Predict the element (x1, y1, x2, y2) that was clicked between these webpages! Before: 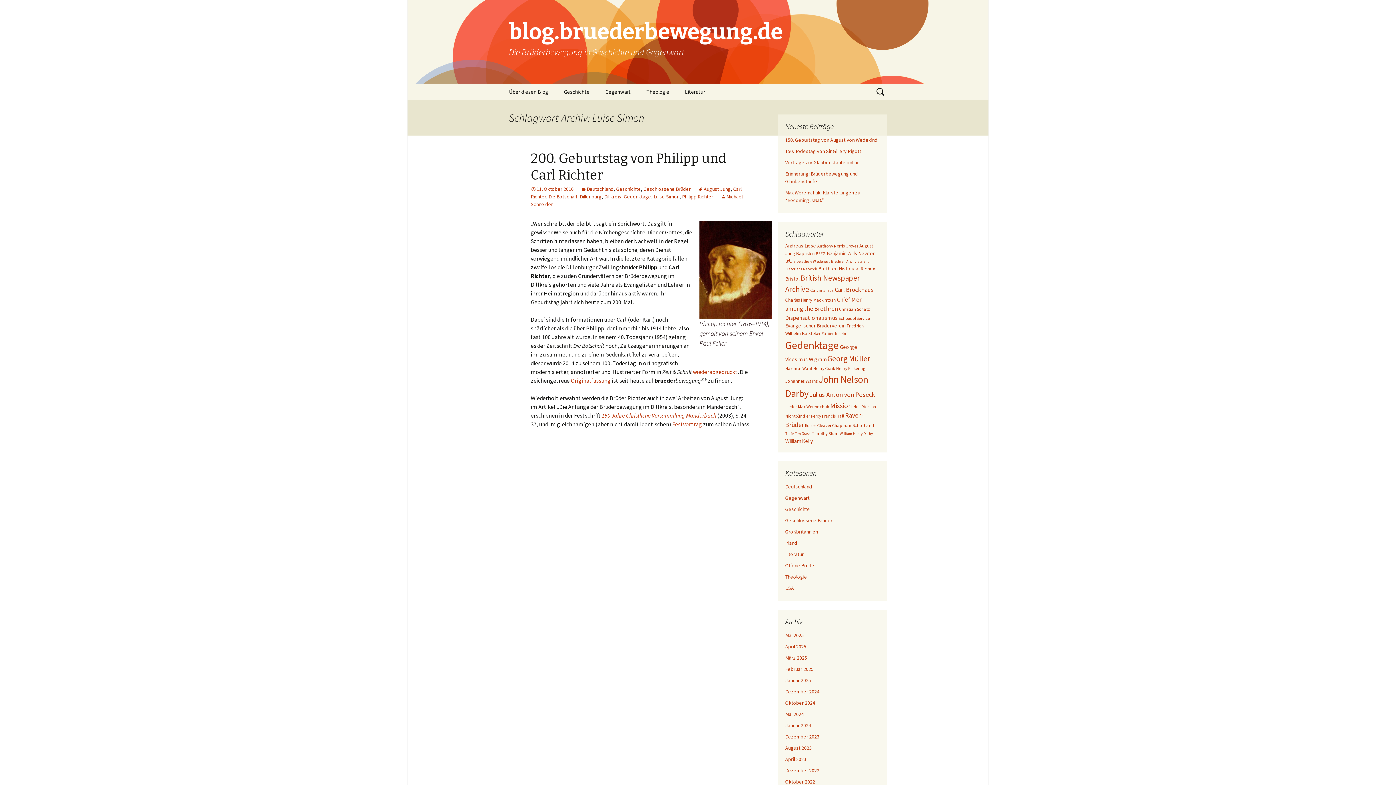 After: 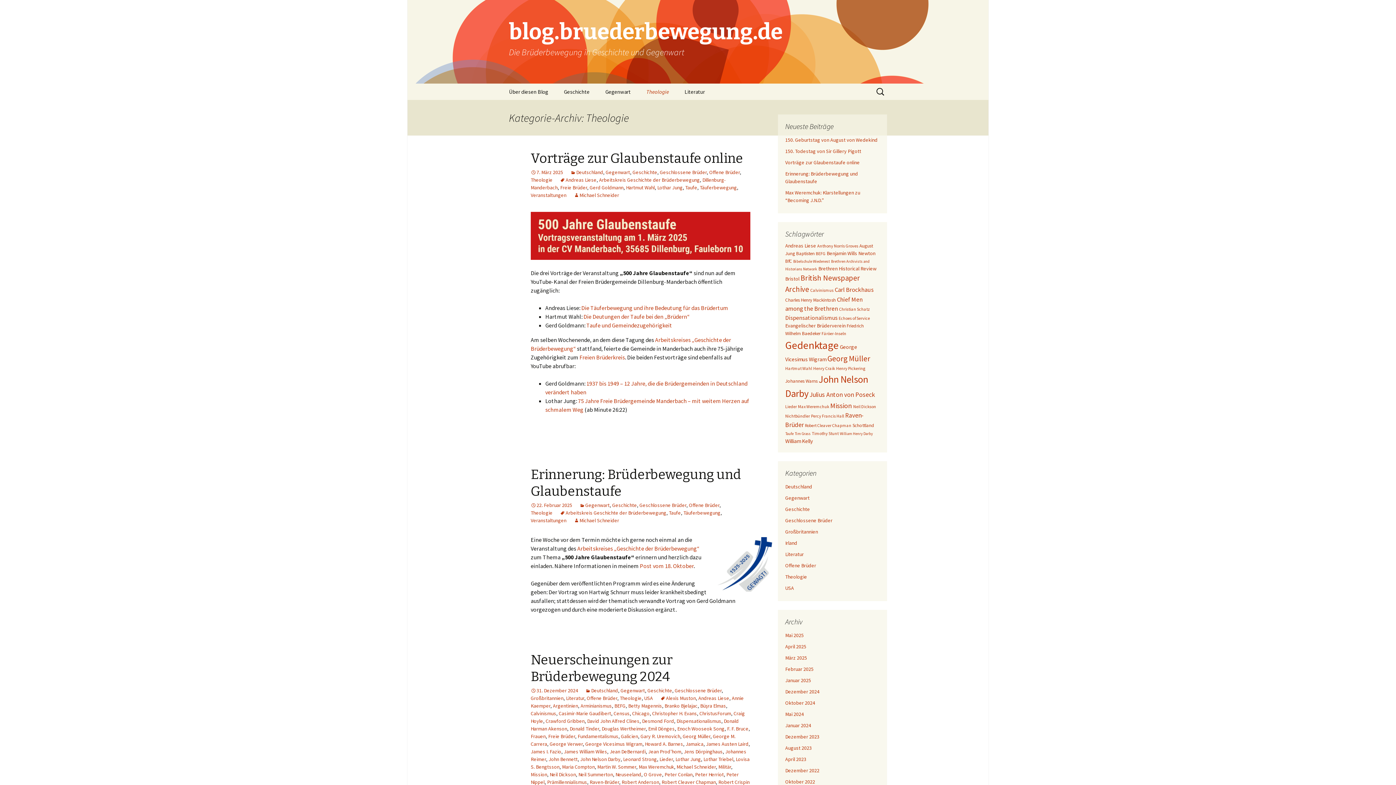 Action: bbox: (639, 83, 676, 100) label: Theologie